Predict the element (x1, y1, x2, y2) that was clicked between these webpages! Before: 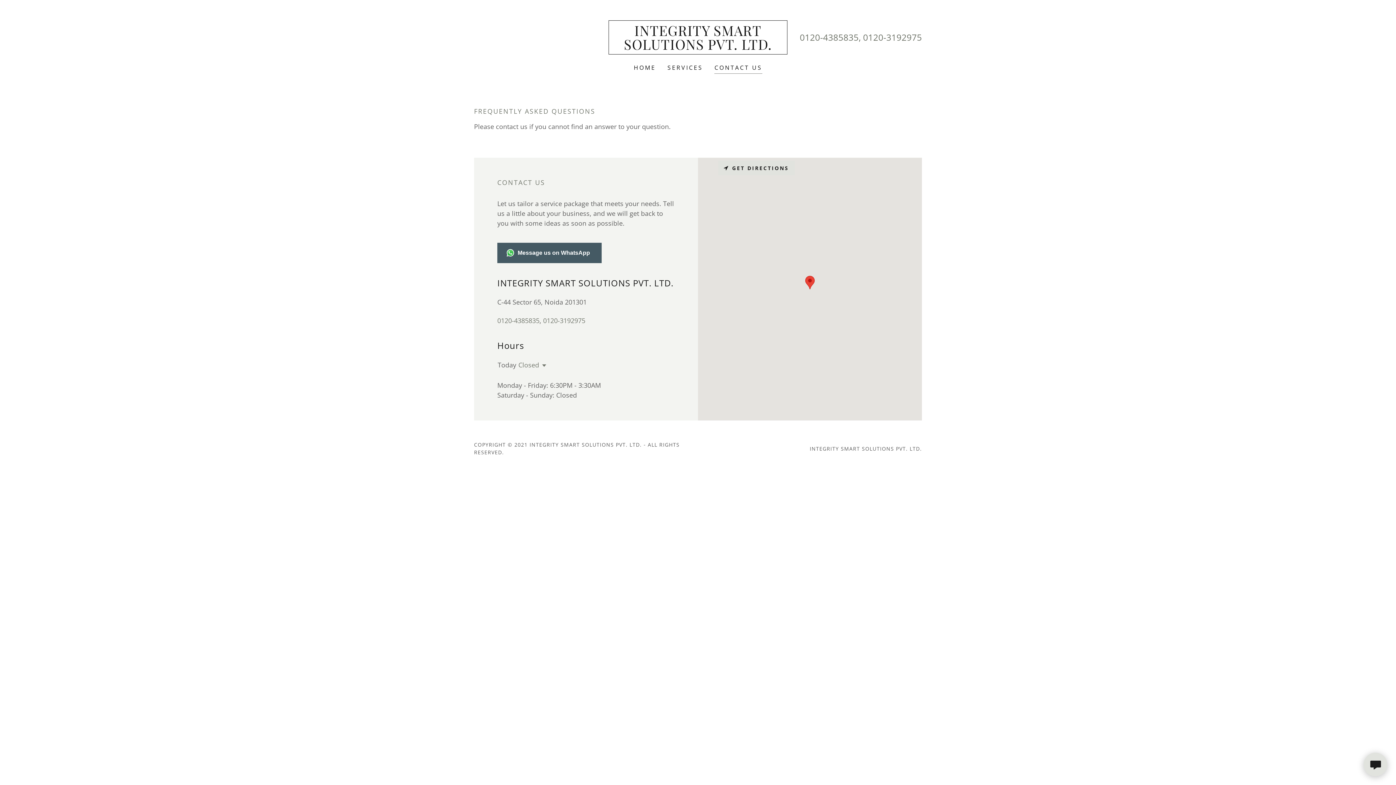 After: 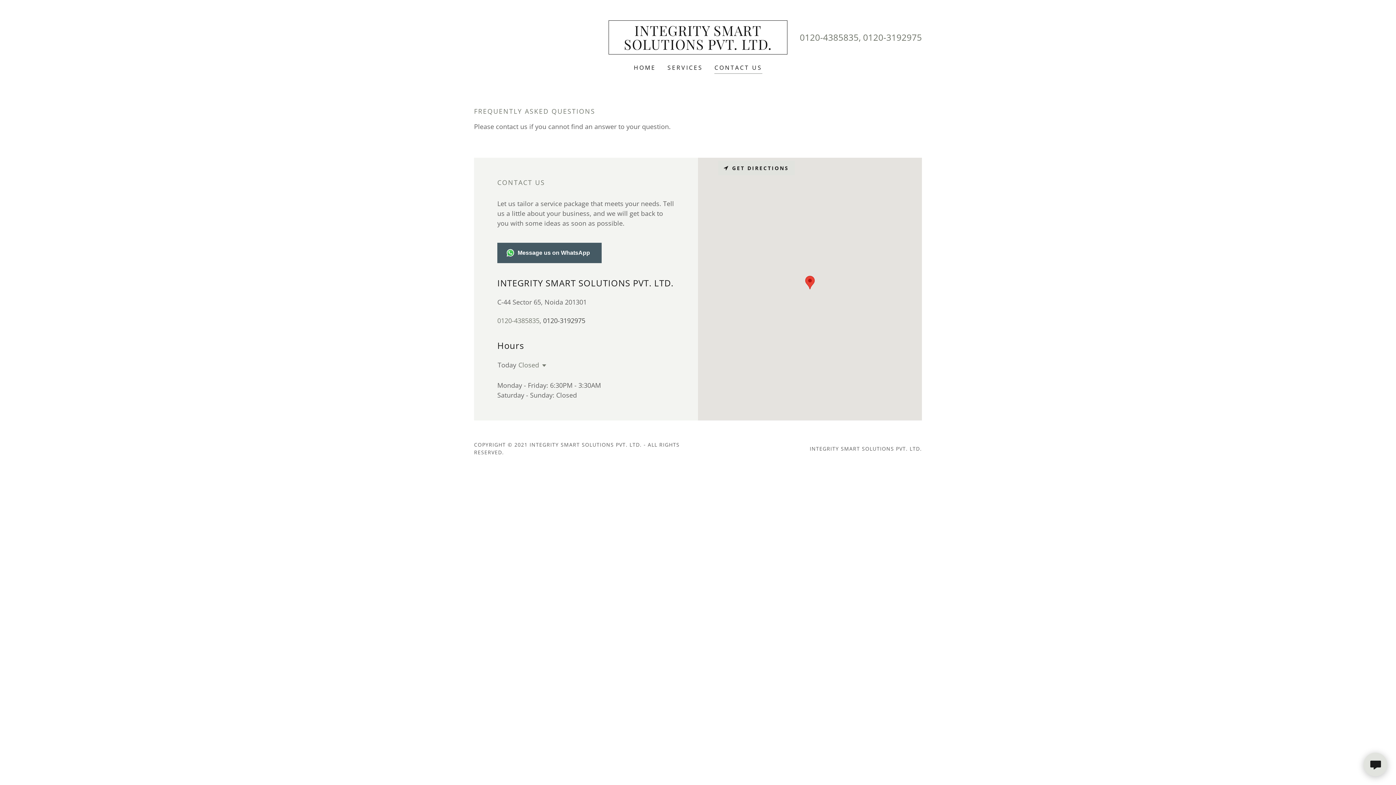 Action: label: 0120-3192975 bbox: (543, 316, 585, 325)